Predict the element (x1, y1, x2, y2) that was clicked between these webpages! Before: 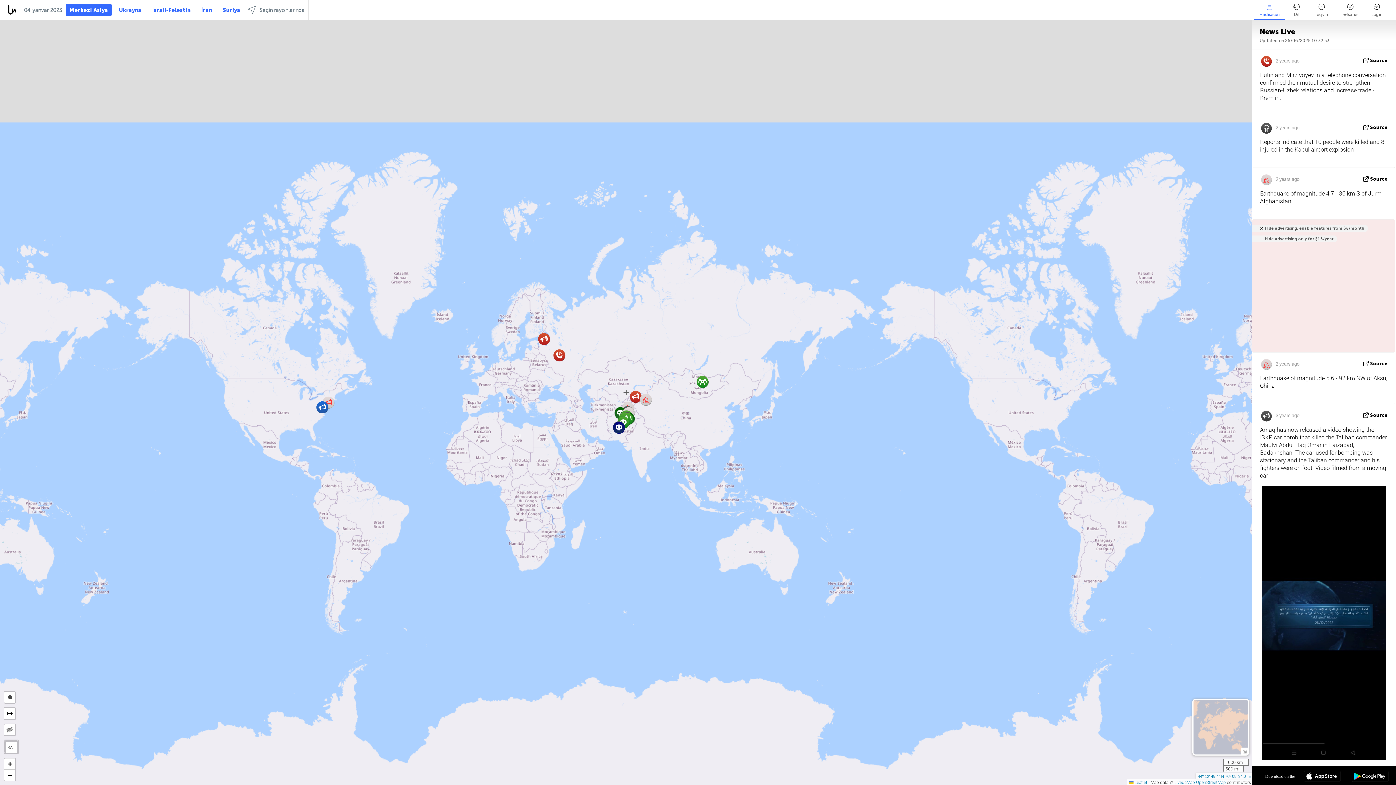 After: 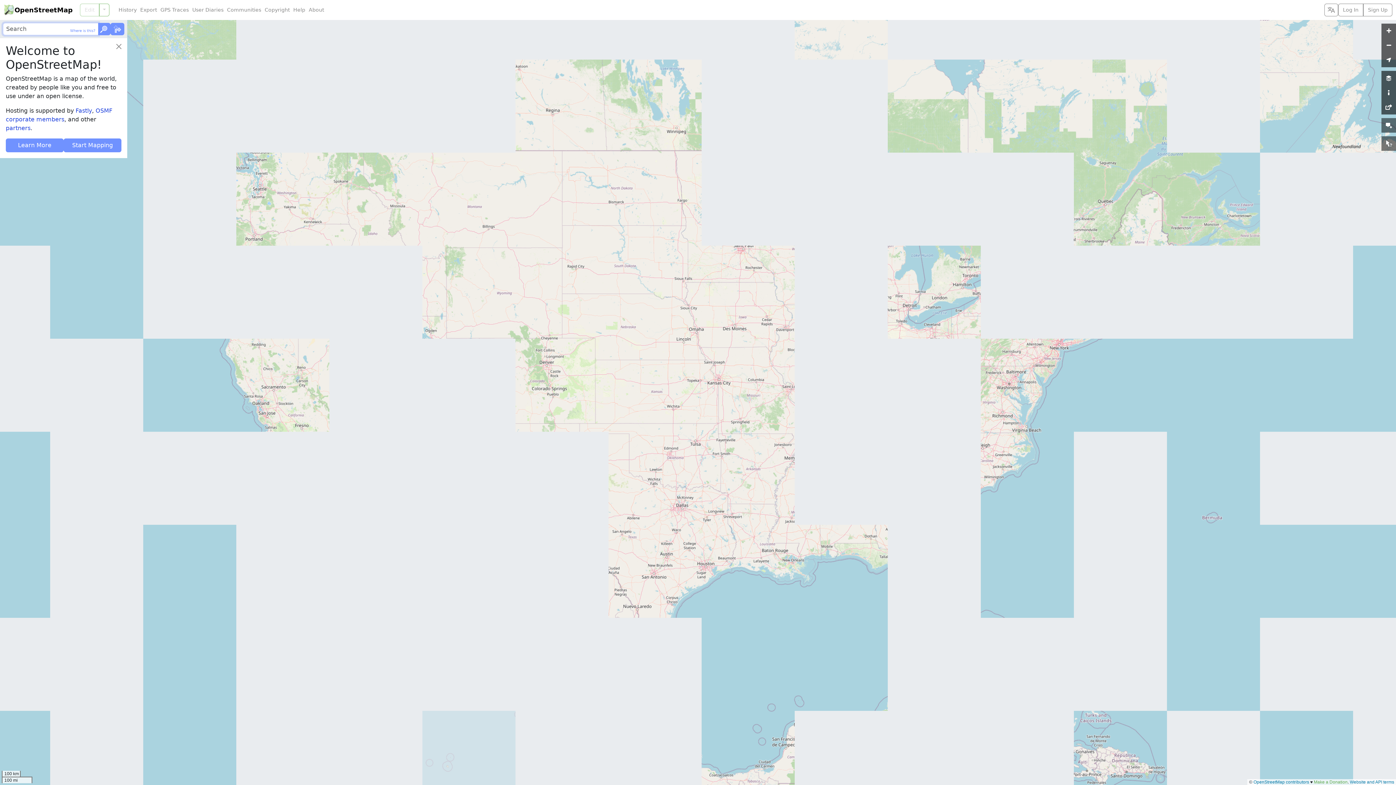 Action: label: OpenStreetMap bbox: (1196, 779, 1226, 785)